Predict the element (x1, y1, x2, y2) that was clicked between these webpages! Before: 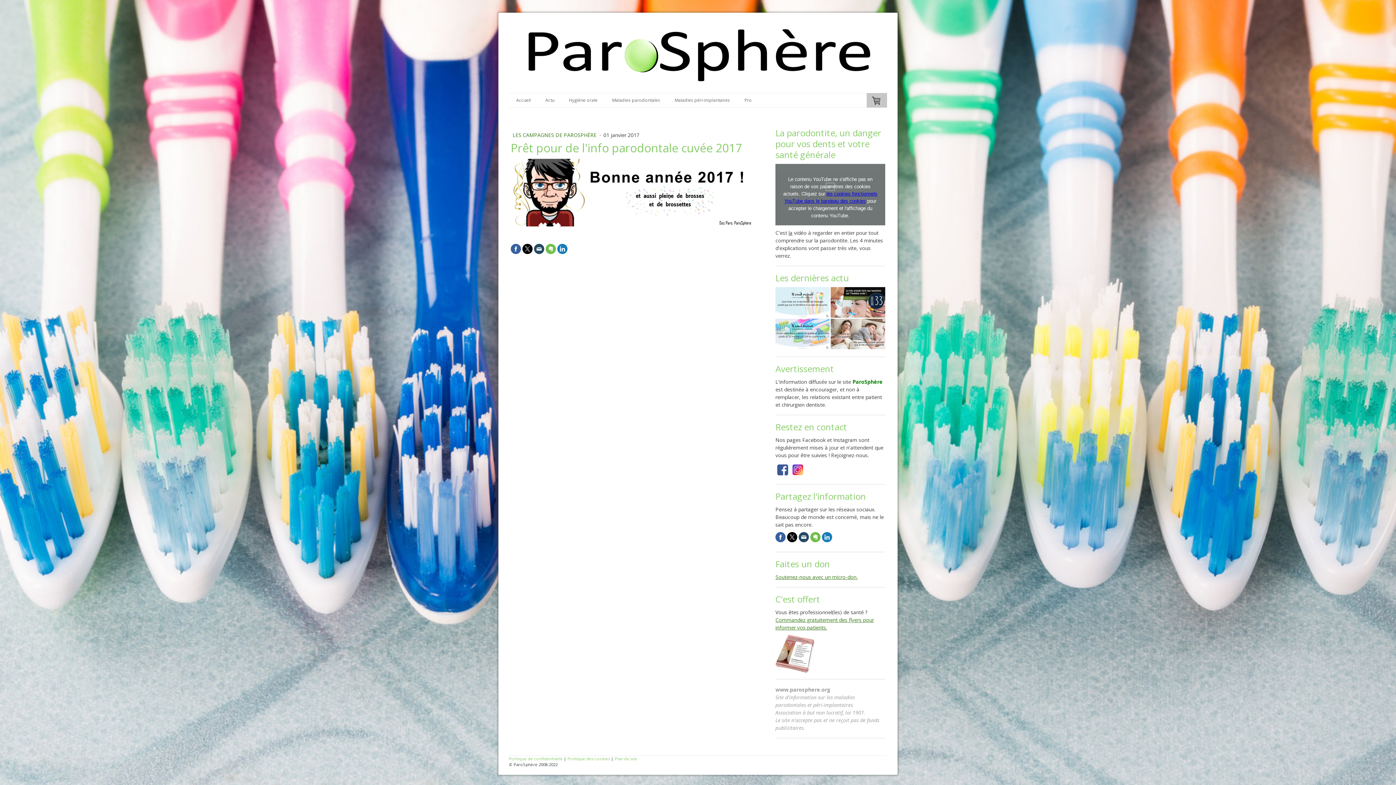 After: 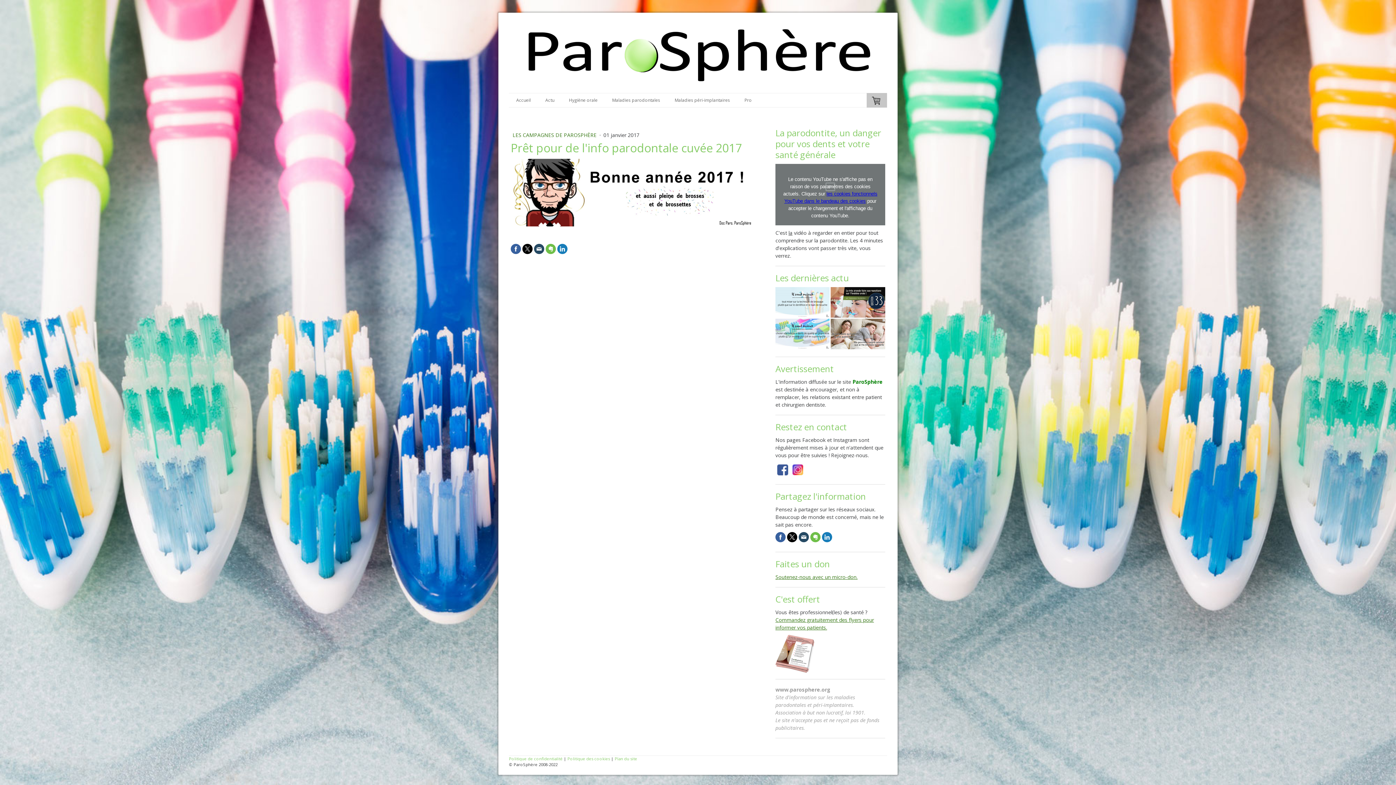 Action: bbox: (787, 532, 797, 542)